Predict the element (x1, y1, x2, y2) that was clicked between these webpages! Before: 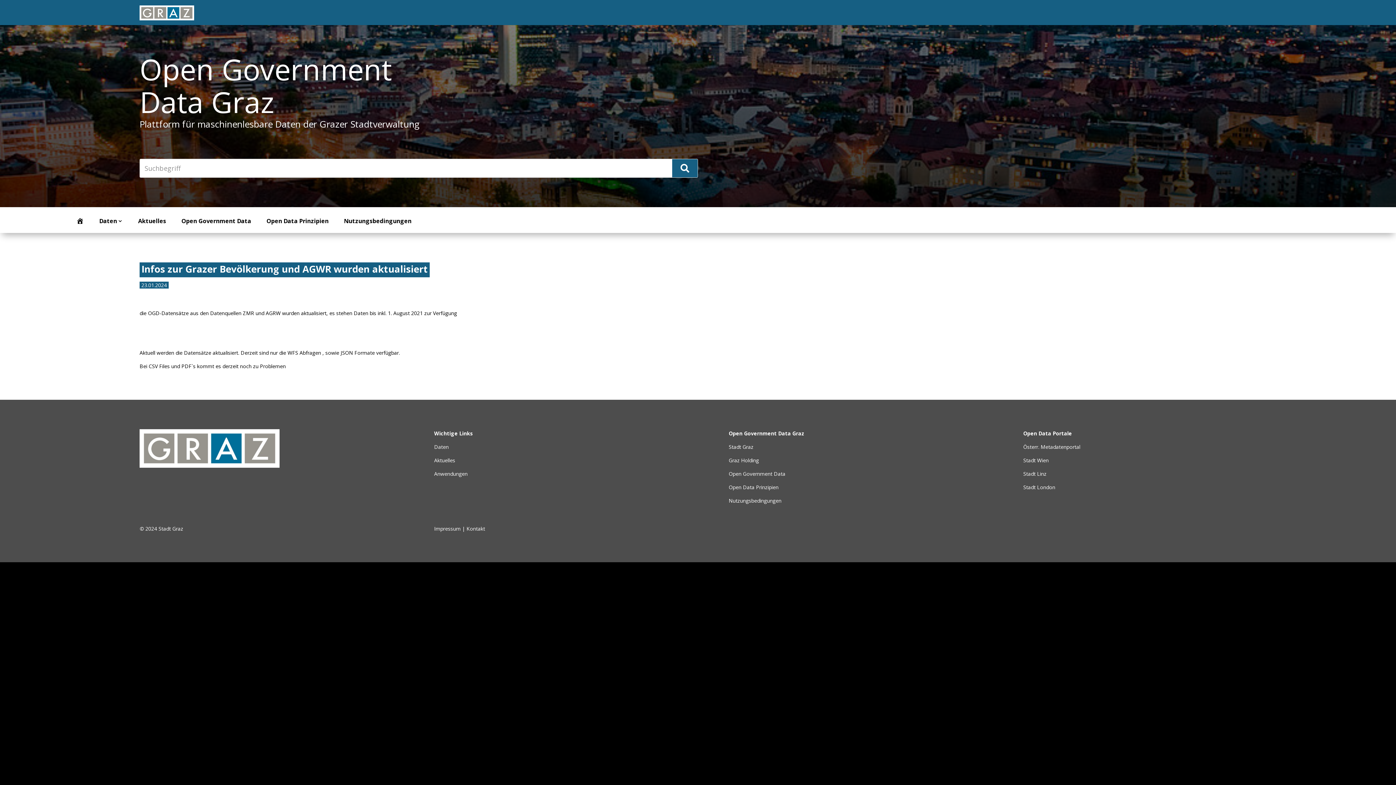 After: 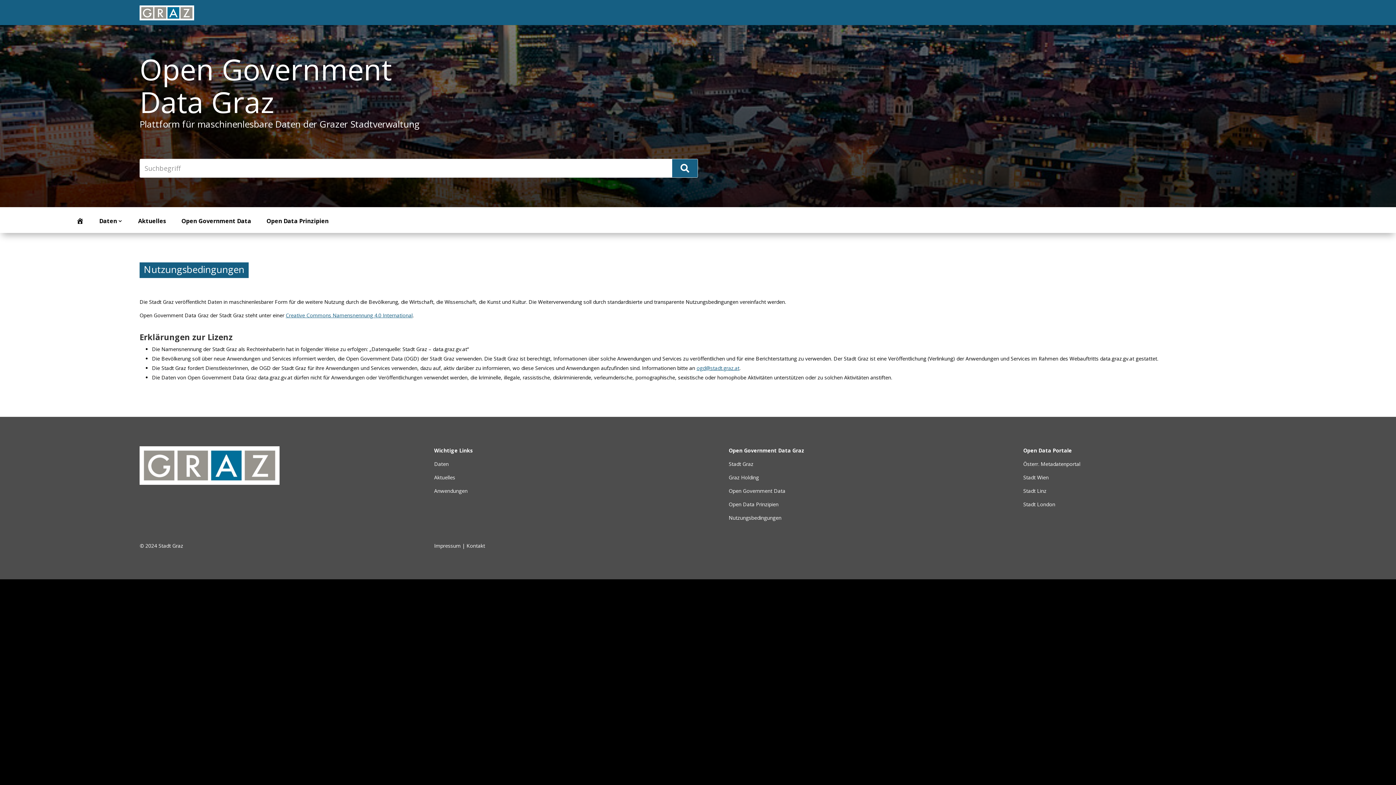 Action: bbox: (728, 497, 781, 504) label: Nutzungsbedingungen